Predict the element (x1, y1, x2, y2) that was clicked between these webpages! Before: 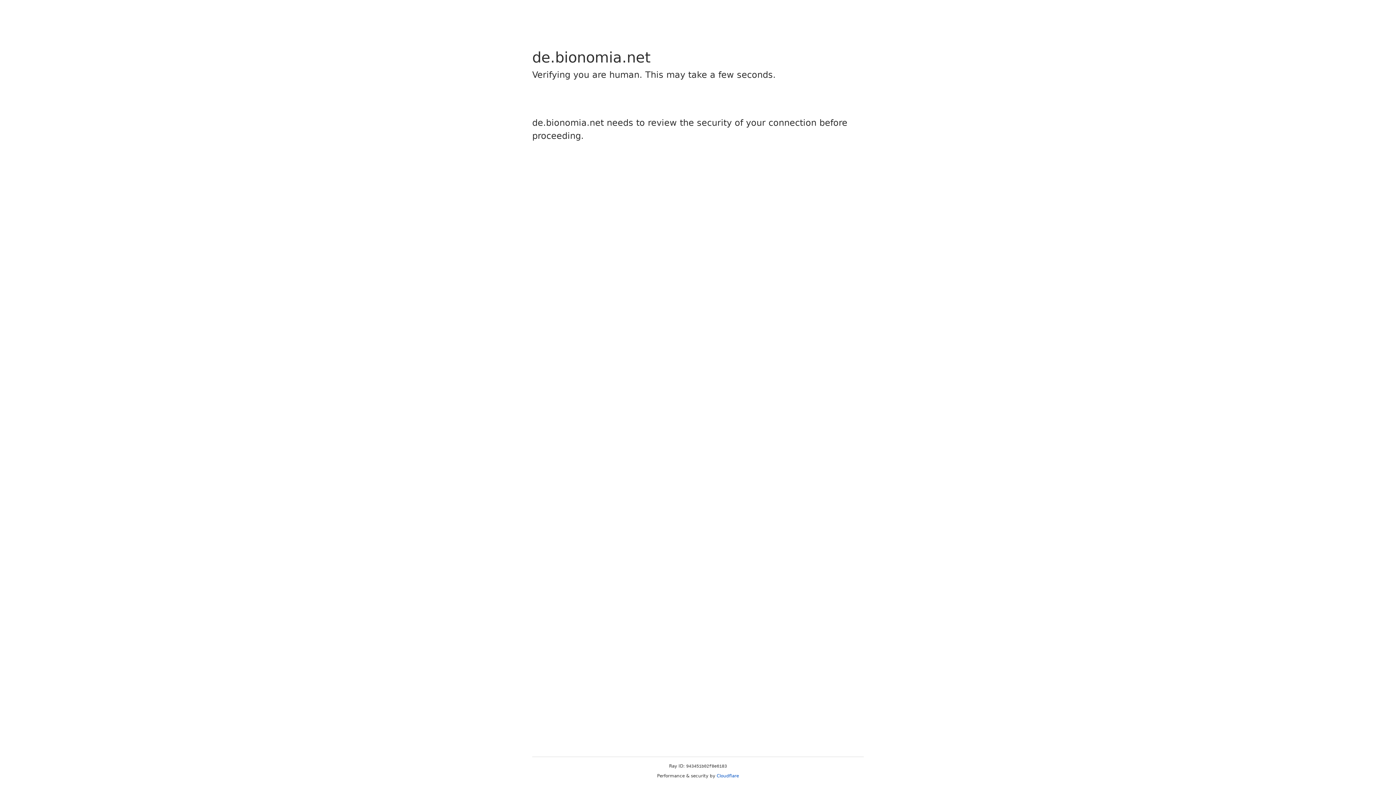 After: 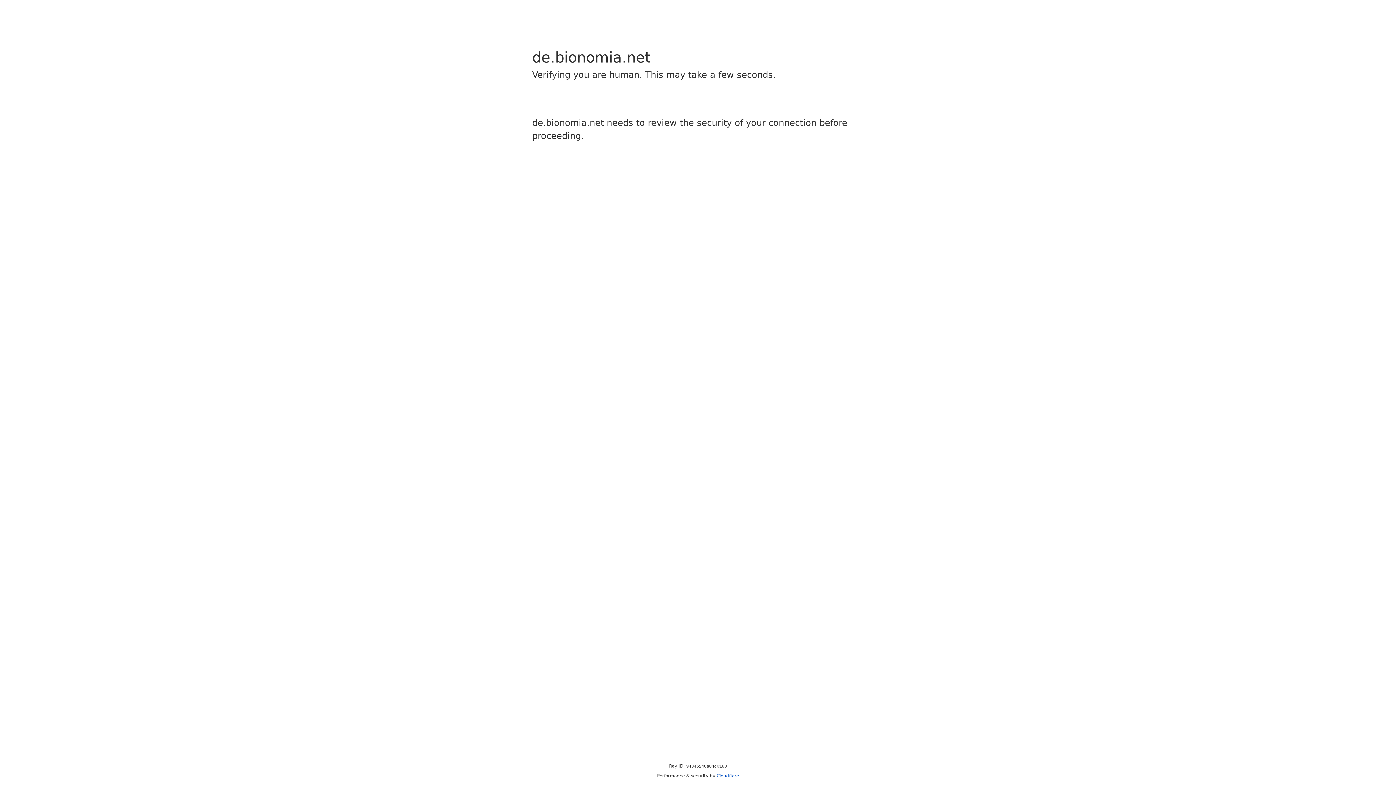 Action: bbox: (716, 773, 739, 778) label: Cloudflare